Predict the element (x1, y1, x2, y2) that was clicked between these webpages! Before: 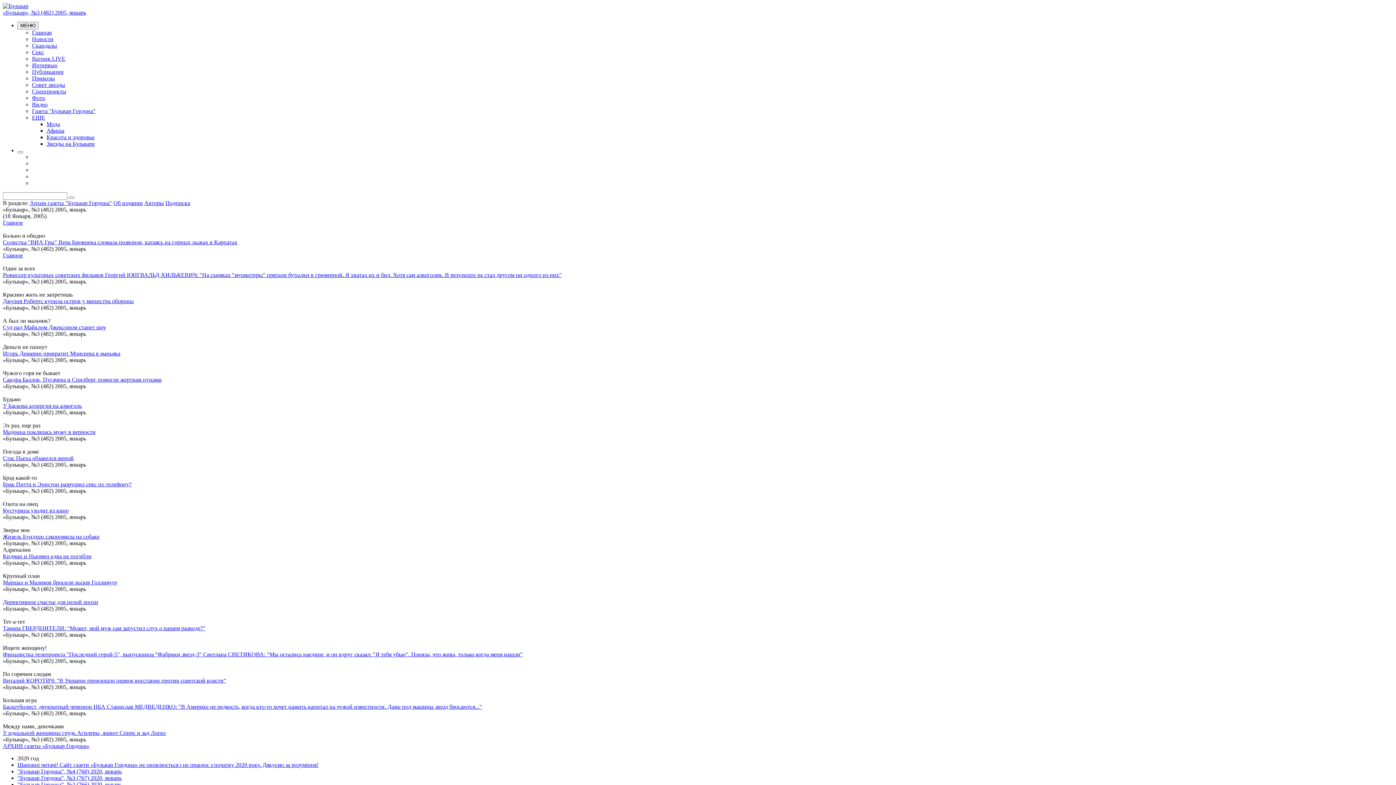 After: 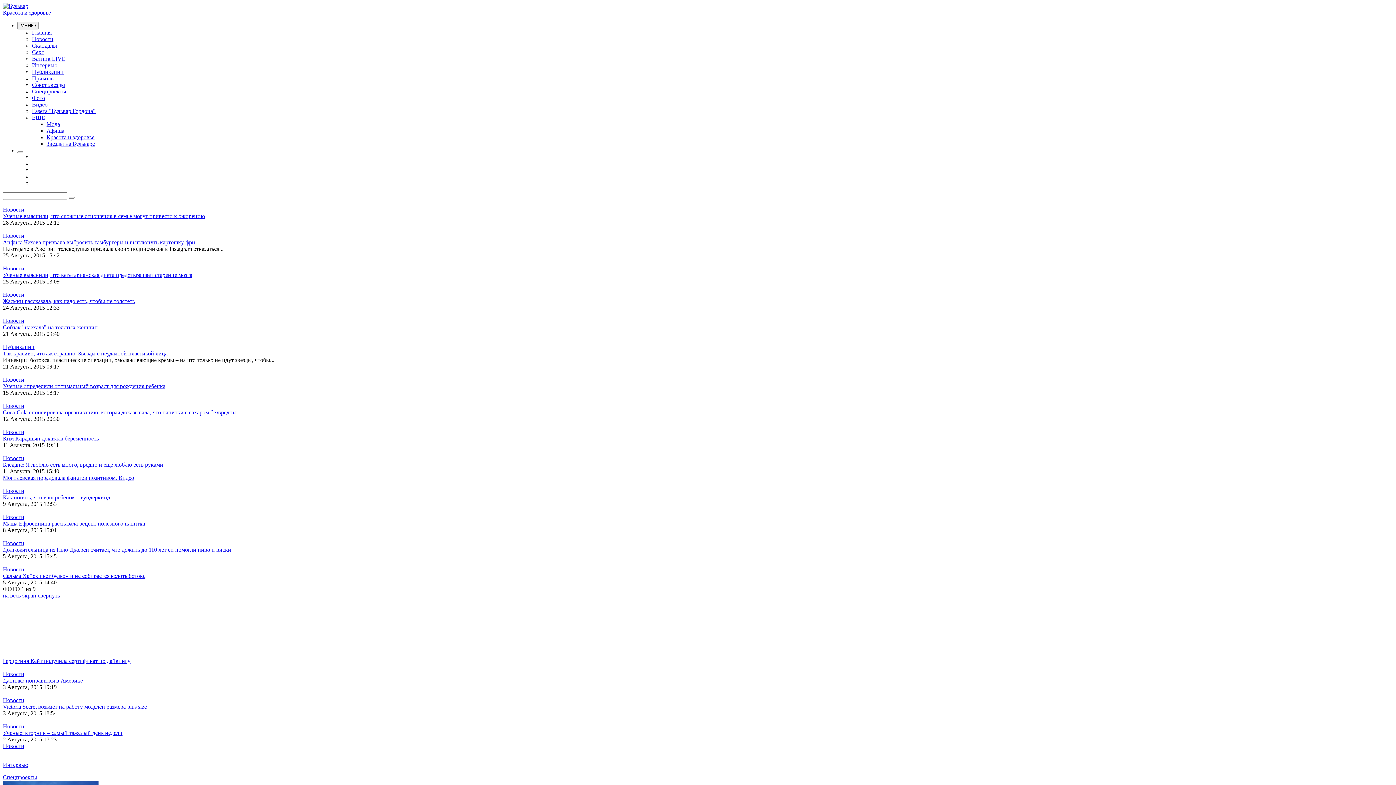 Action: bbox: (46, 134, 94, 140) label: Красота и здоровье